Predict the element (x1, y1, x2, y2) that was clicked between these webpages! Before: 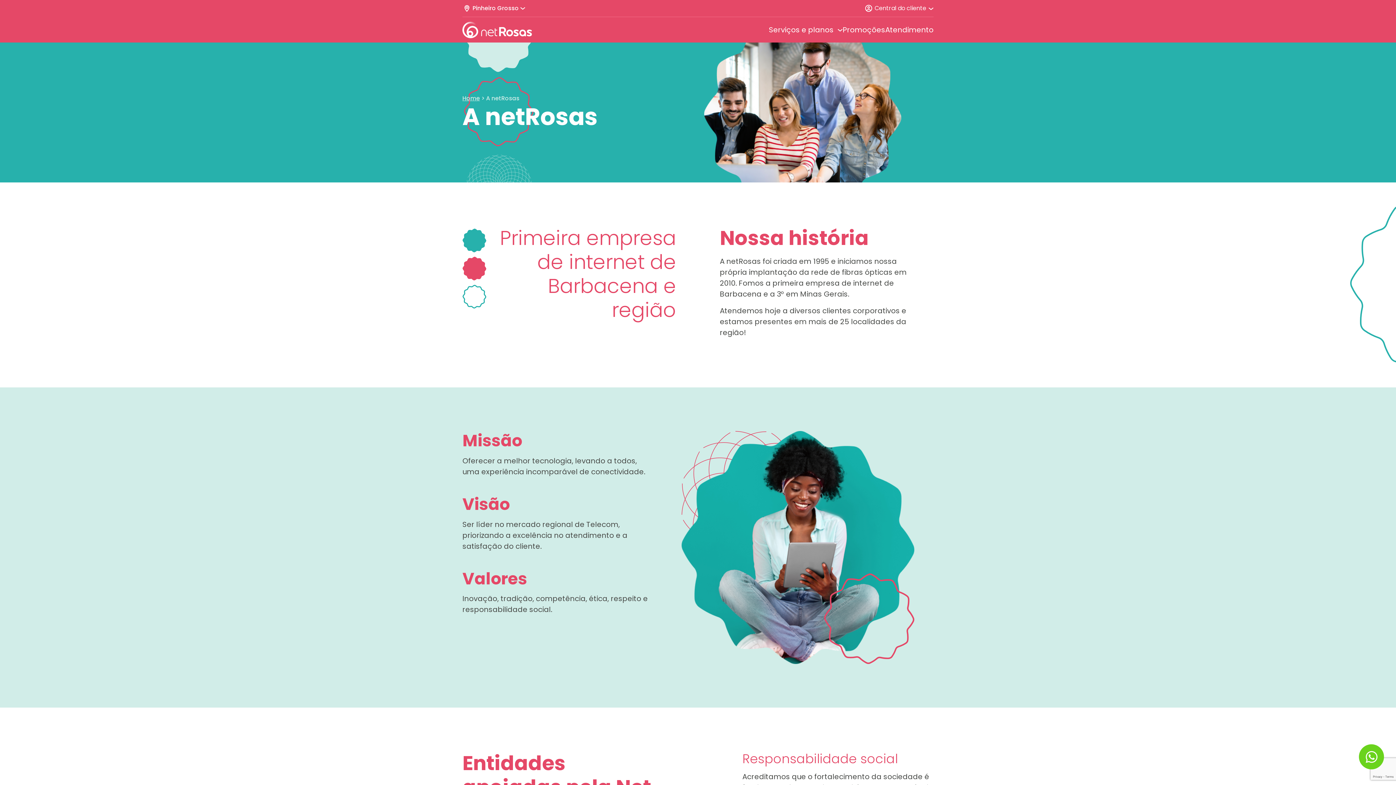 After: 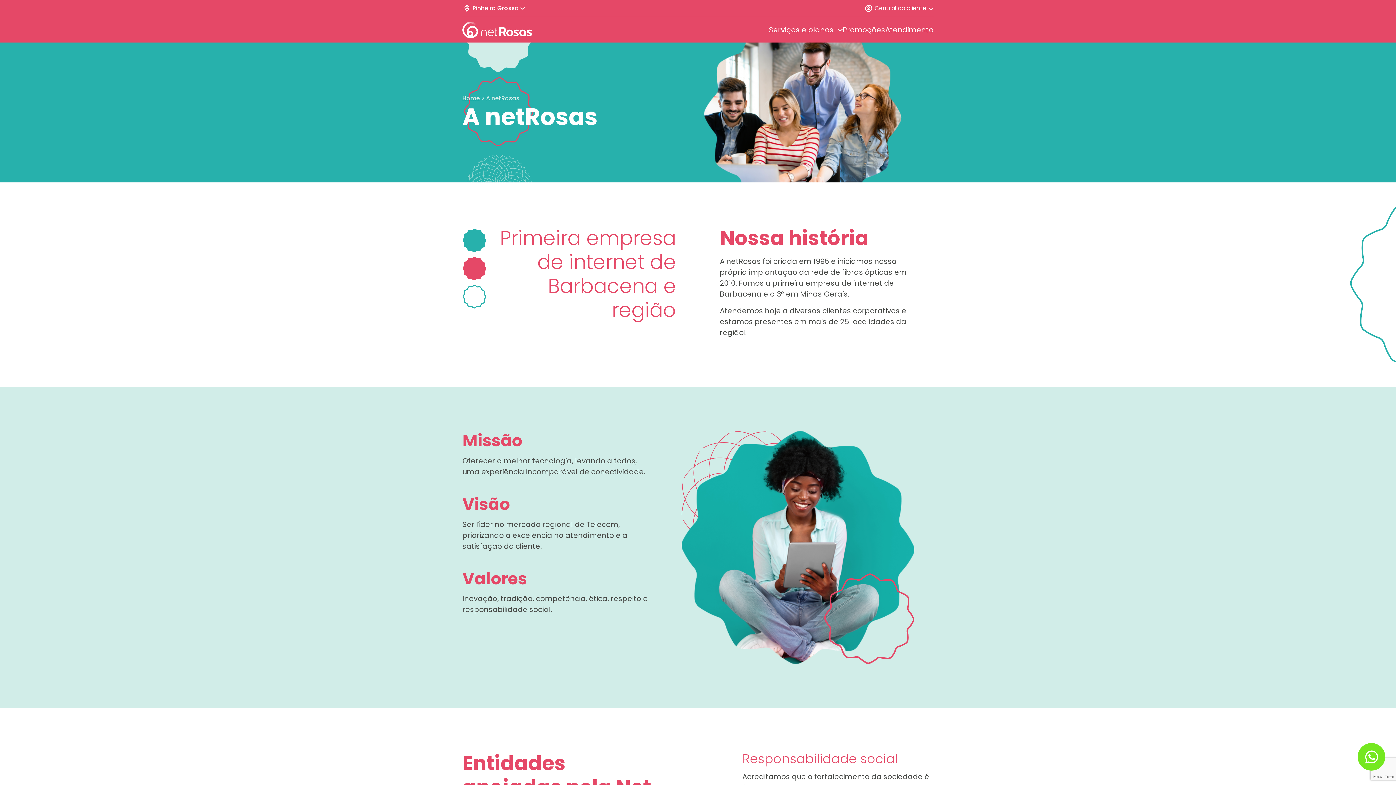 Action: bbox: (1359, 744, 1384, 769) label: Botão WhatsApp